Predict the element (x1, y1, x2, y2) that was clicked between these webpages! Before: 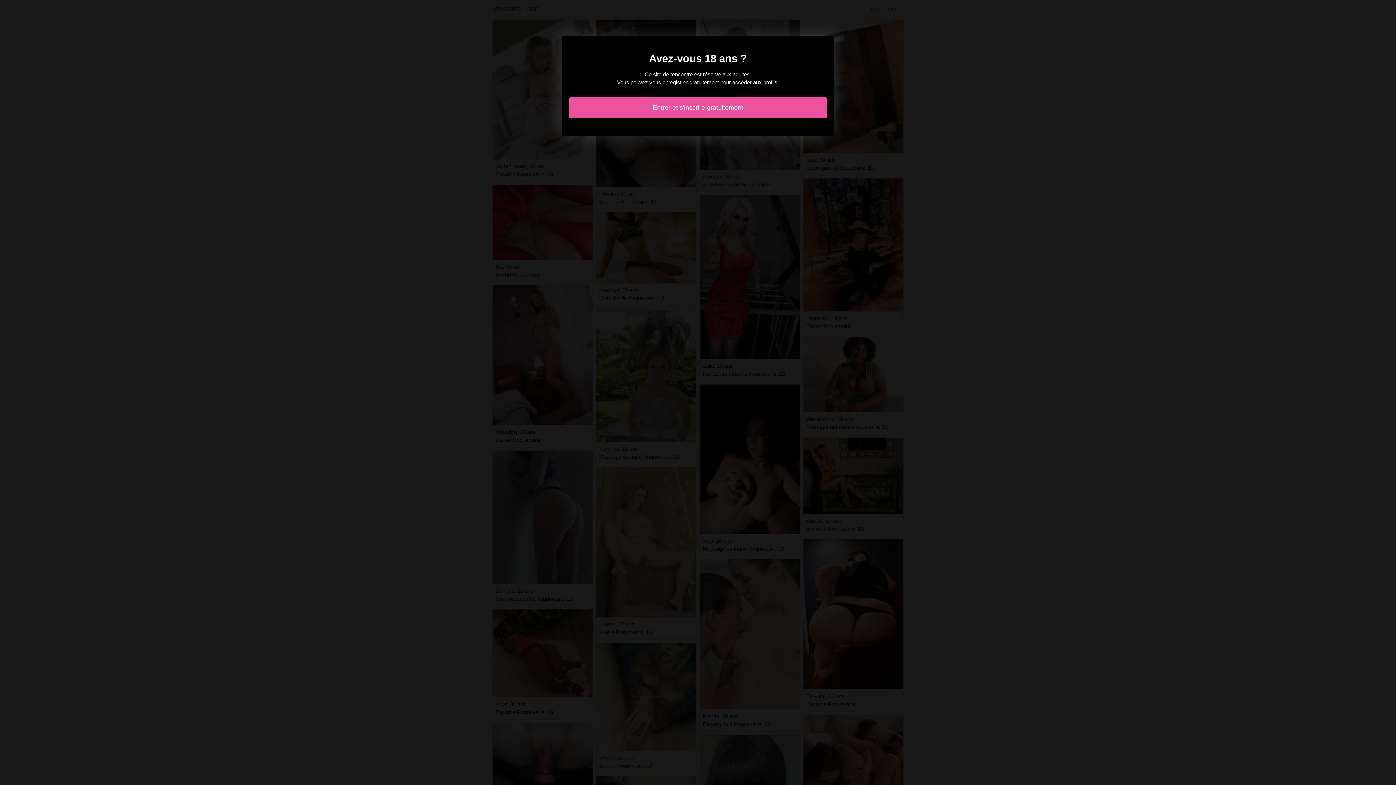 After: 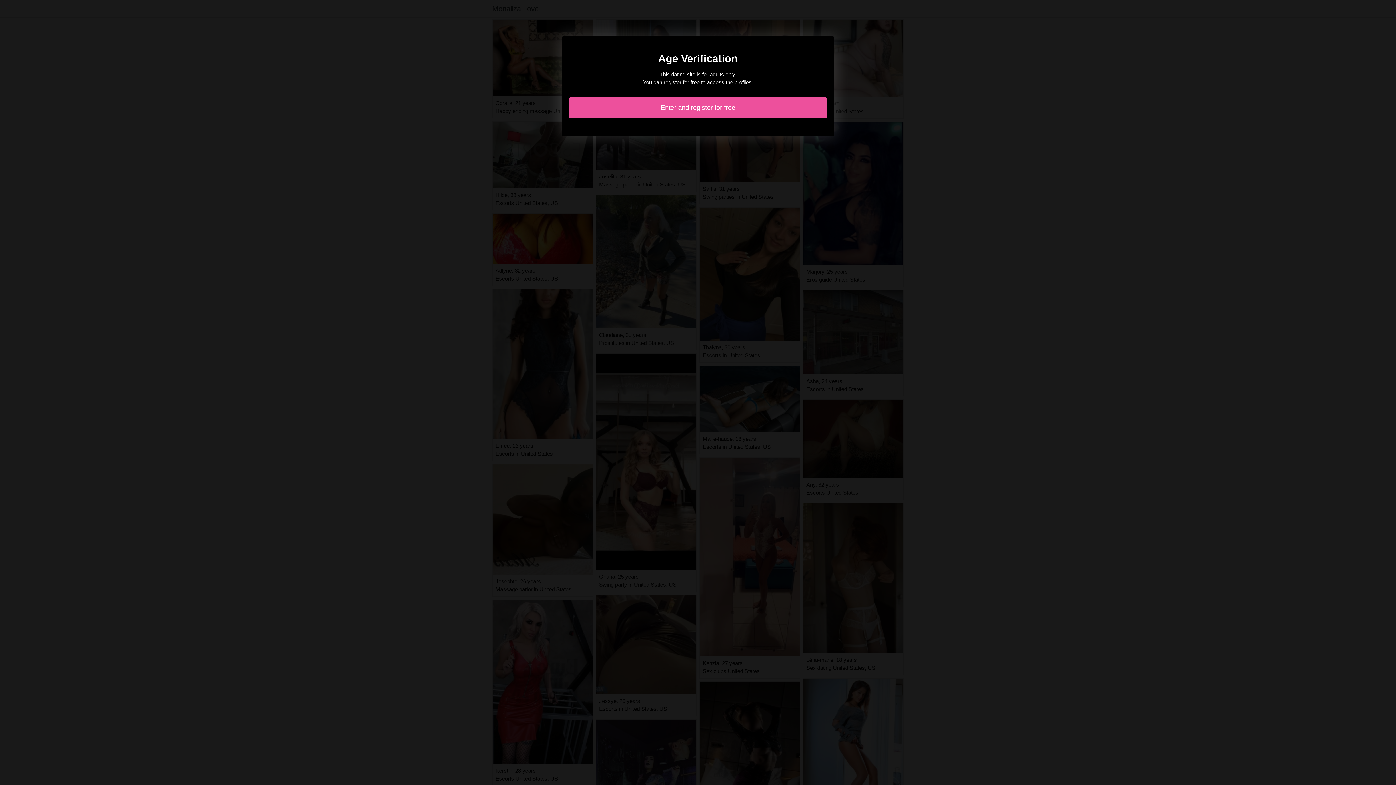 Action: label: Entrer et s'inscrire gratuitement bbox: (569, 97, 827, 118)